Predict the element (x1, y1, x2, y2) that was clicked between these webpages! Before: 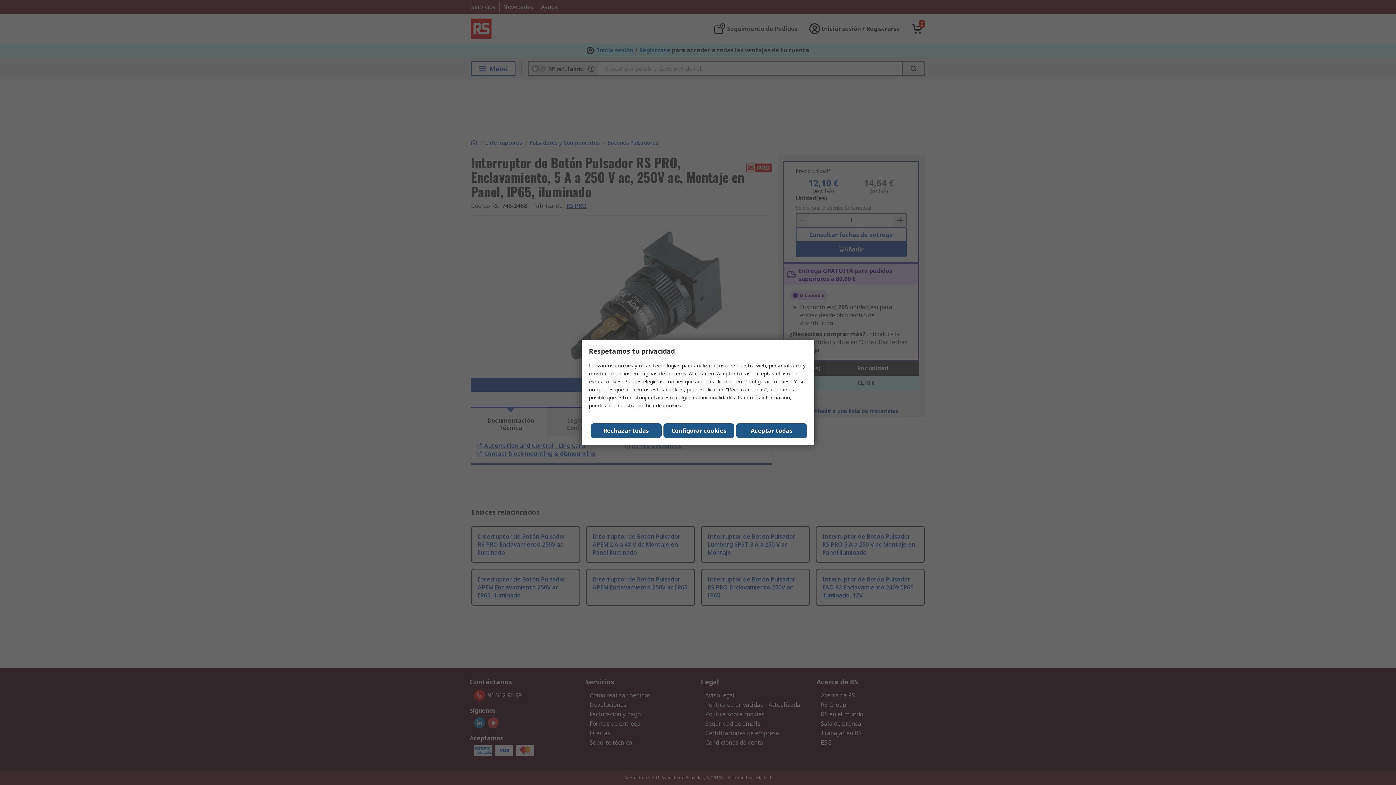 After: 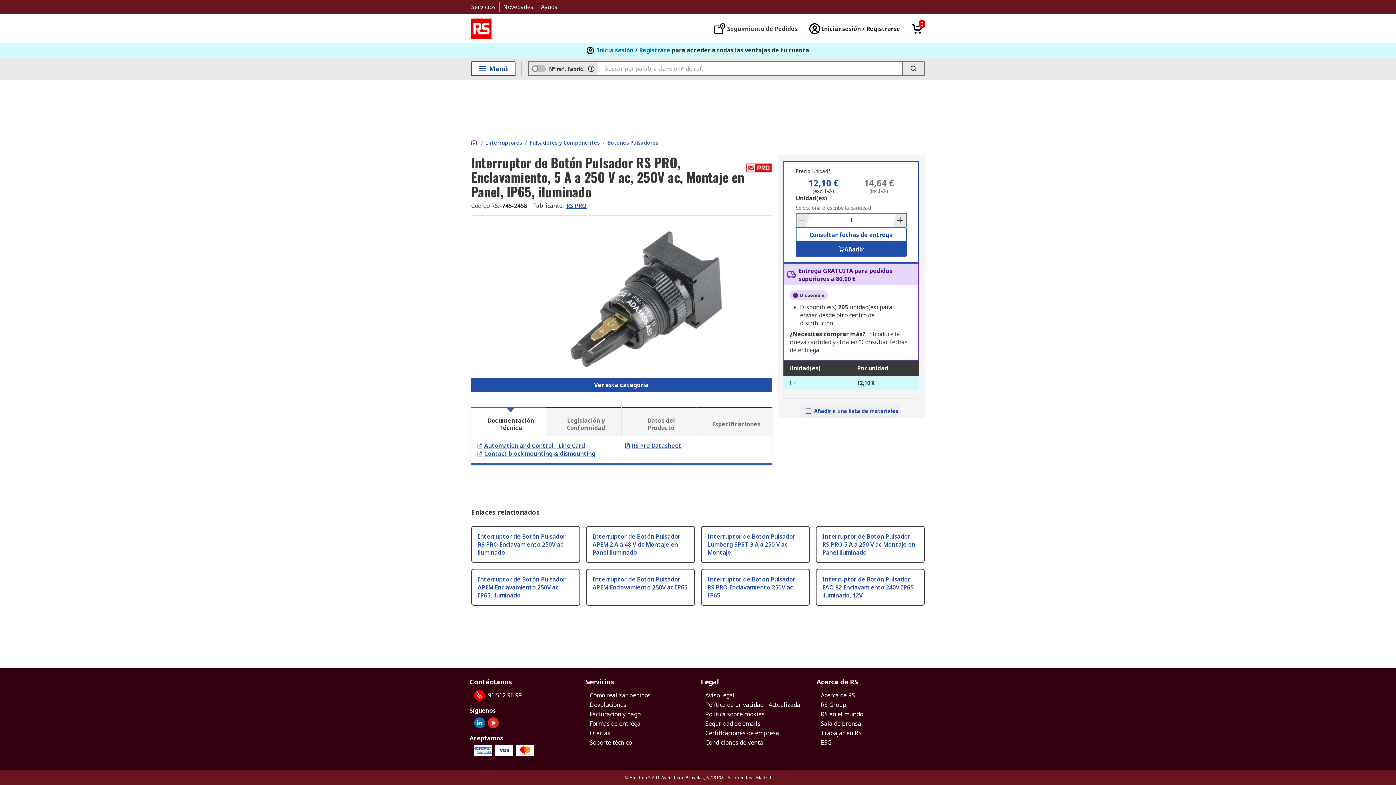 Action: bbox: (736, 423, 807, 438) label: Close consent Widget